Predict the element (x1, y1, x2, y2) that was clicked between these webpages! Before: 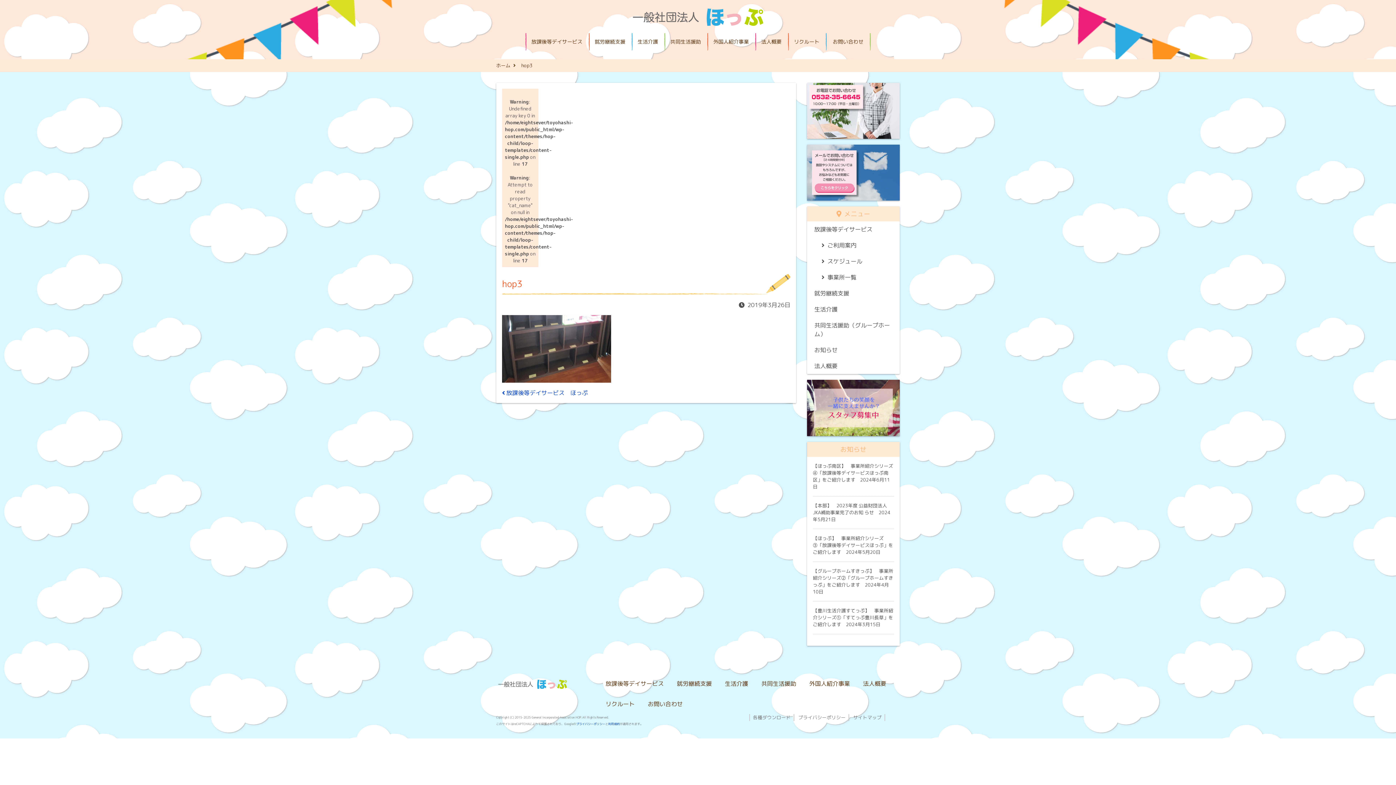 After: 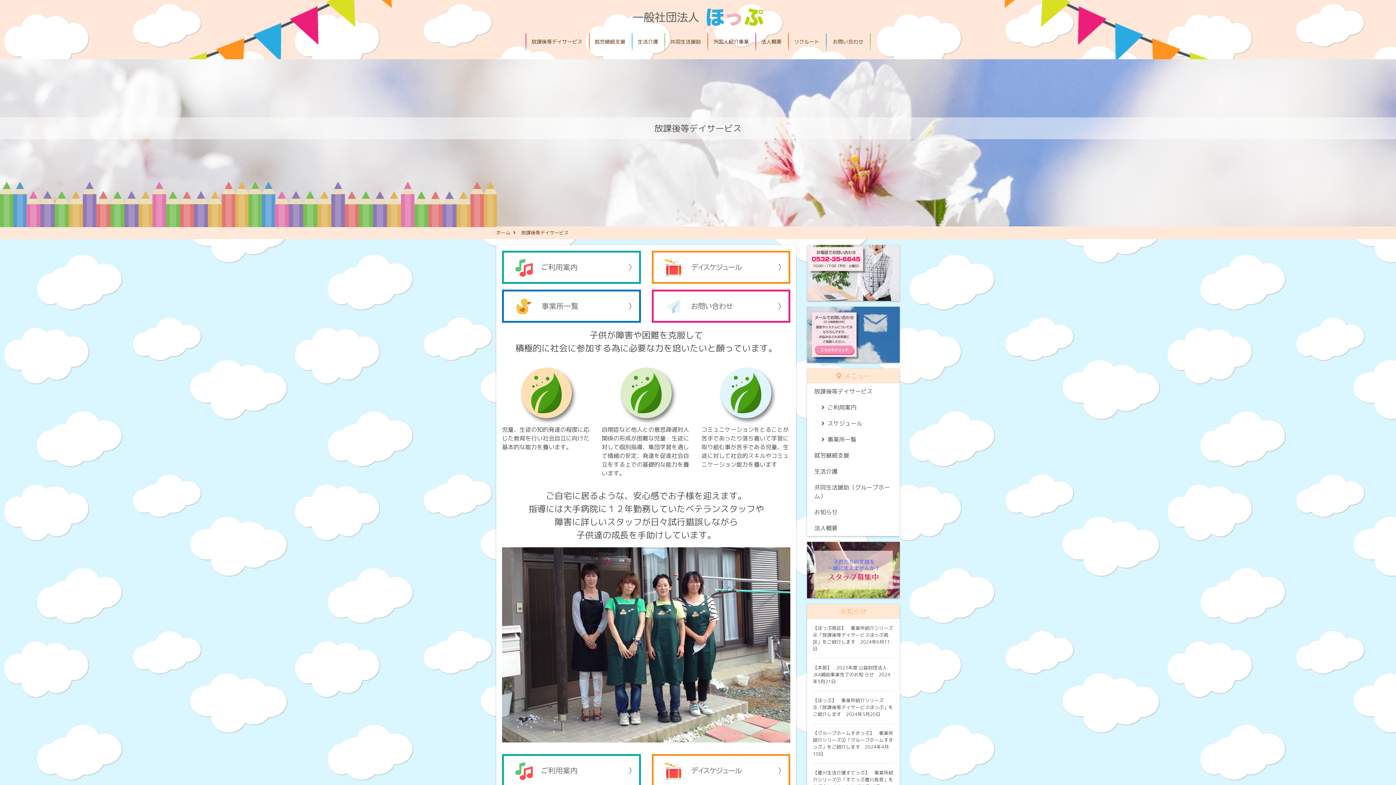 Action: bbox: (605, 679, 664, 687) label: 放課後等デイサービス